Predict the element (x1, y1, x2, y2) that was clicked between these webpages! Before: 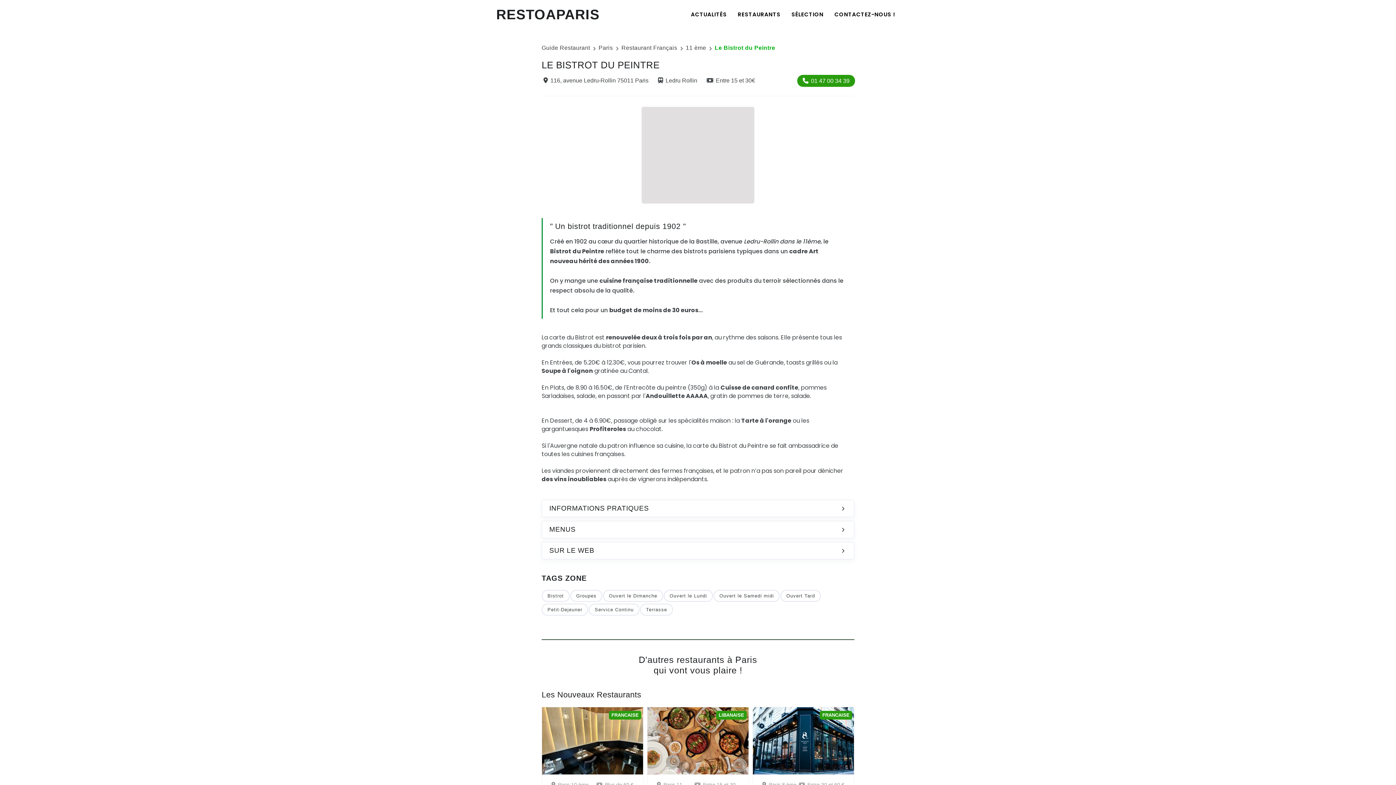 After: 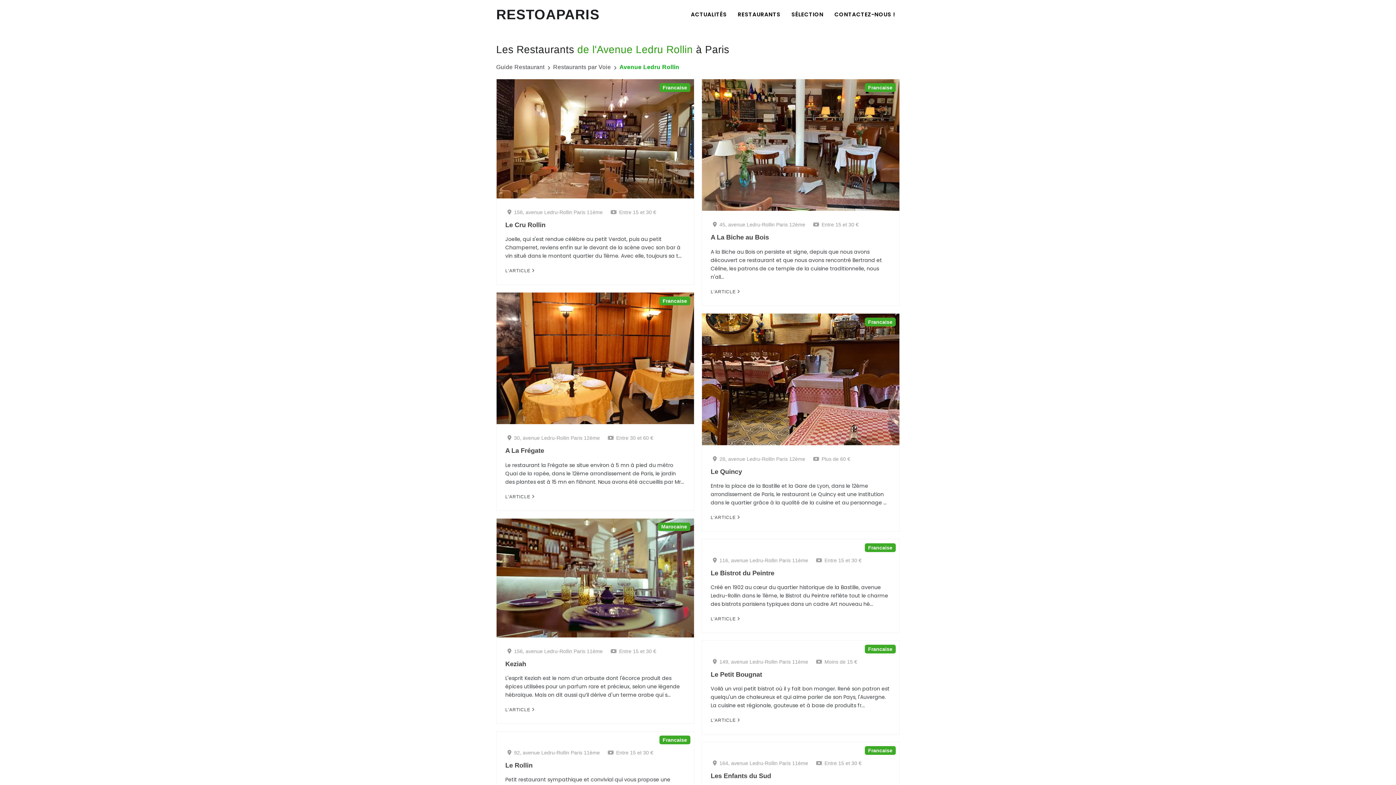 Action: bbox: (541, 74, 650, 86) label: 116, avenue Ledru-Rollin 75011 Paris